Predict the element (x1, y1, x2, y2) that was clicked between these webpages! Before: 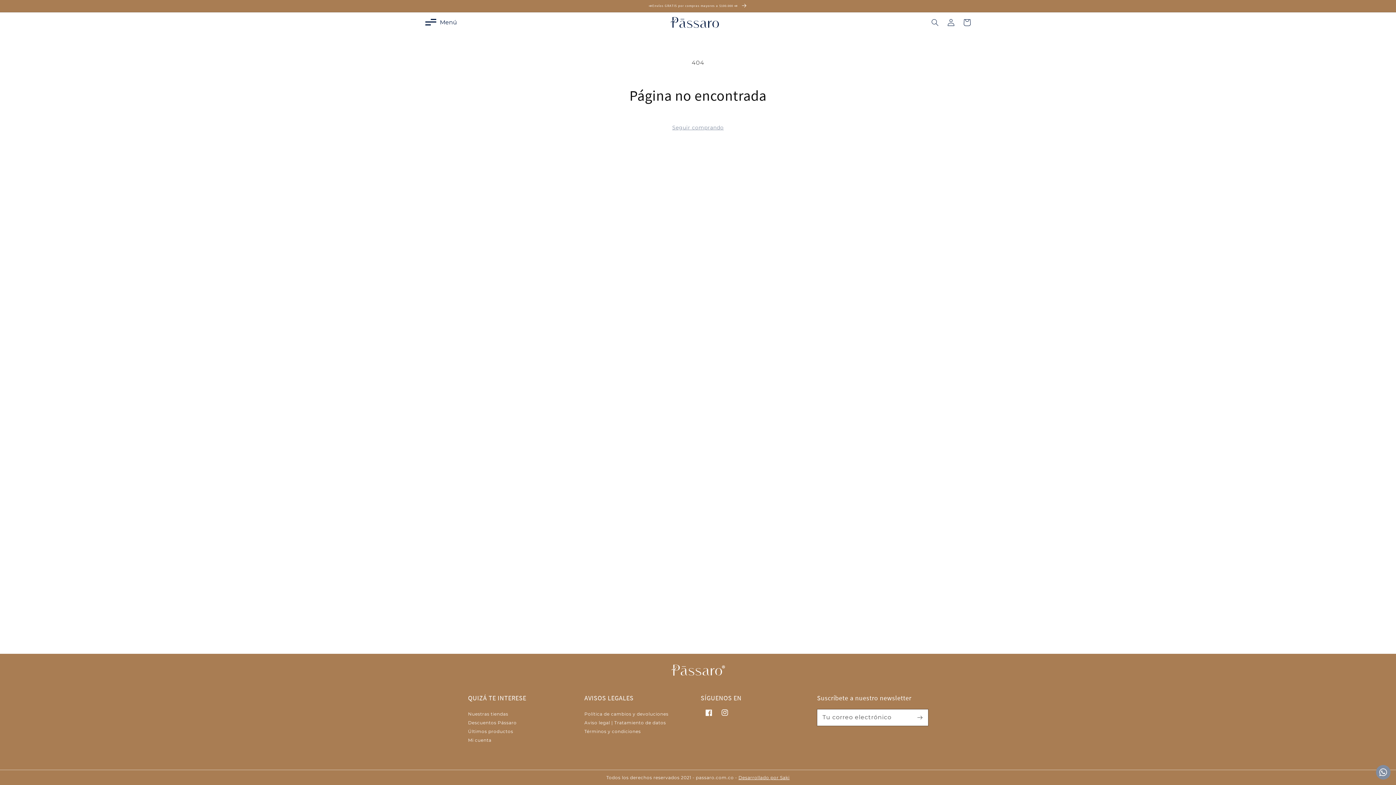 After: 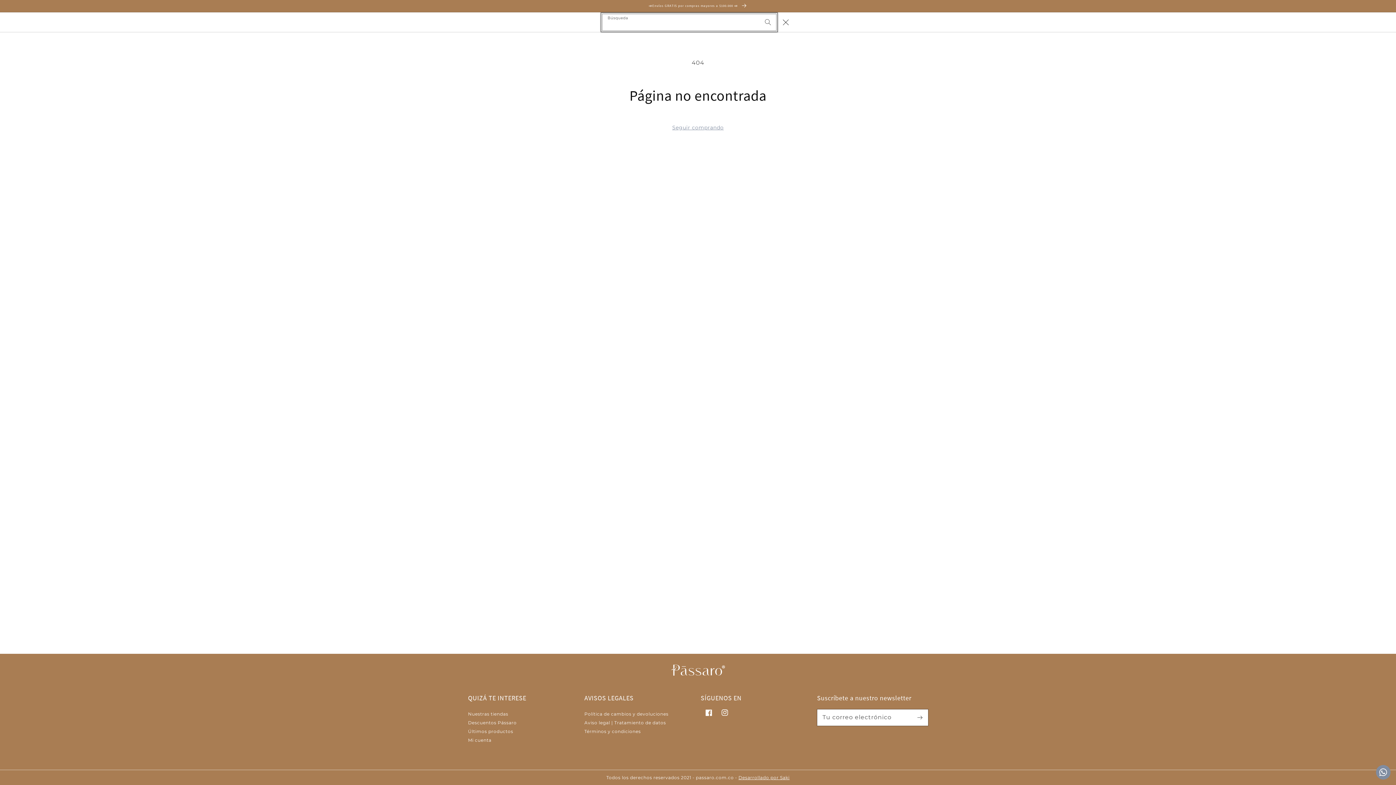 Action: bbox: (927, 14, 943, 30) label: Búsqueda